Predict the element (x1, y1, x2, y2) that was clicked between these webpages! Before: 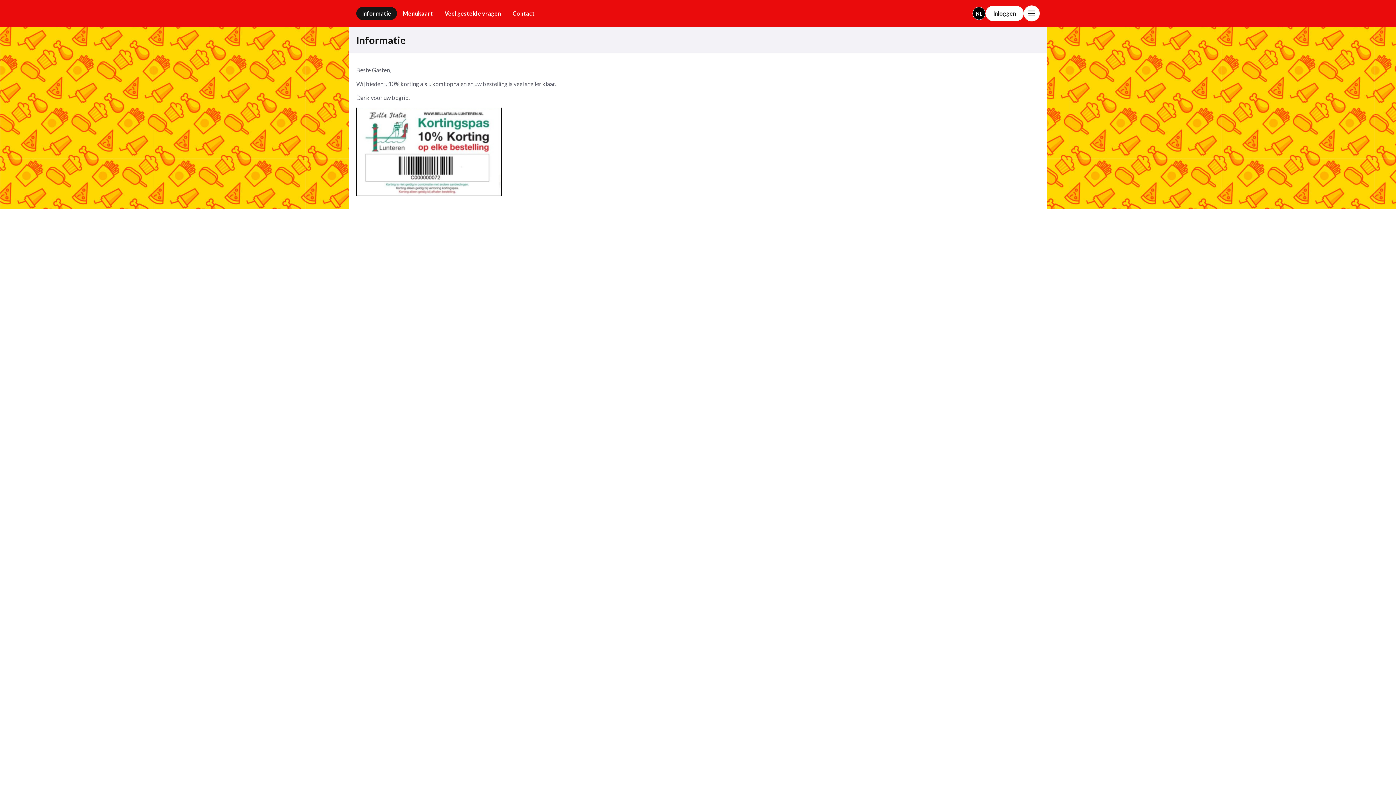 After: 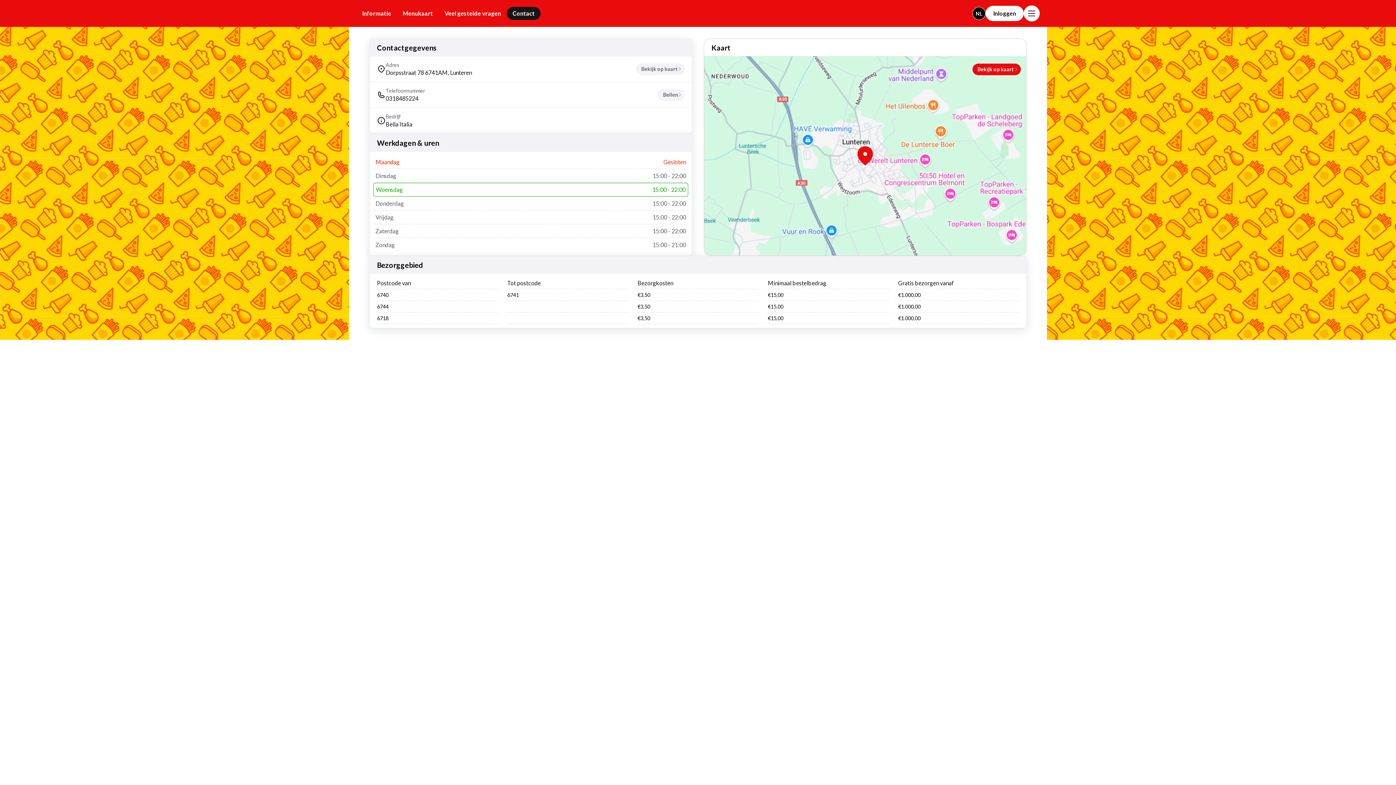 Action: label: Contact bbox: (506, 6, 540, 20)